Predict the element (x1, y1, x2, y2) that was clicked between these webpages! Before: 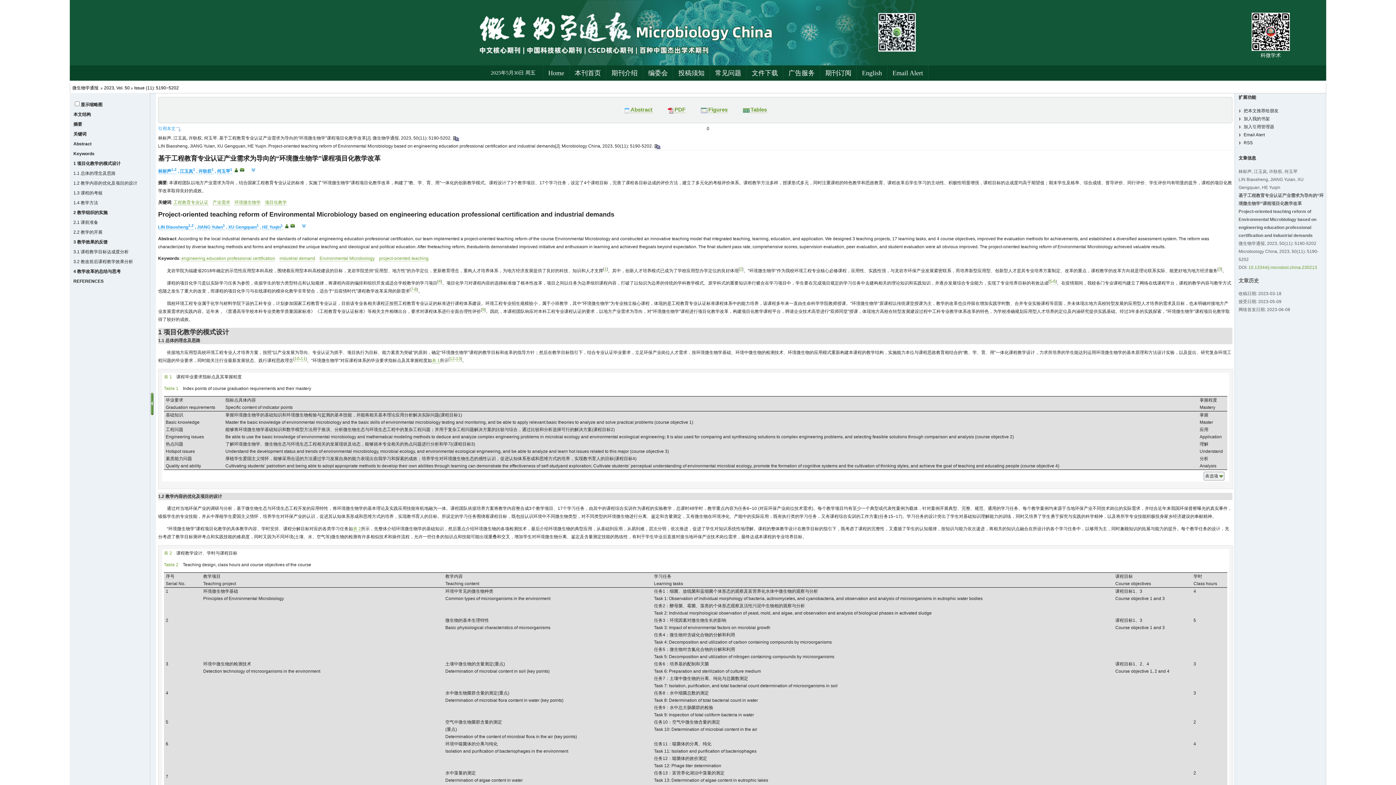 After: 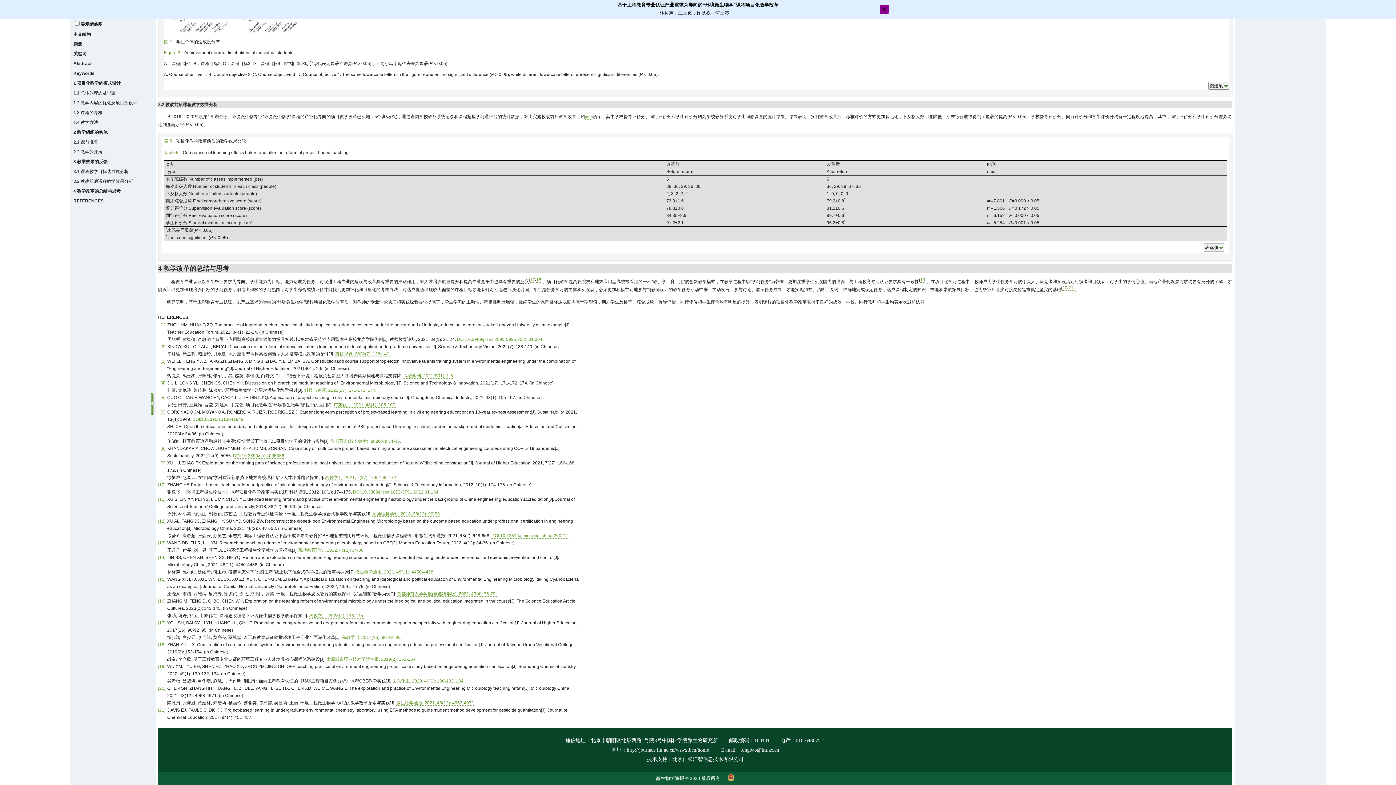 Action: label: 4 教学改革的总结与思考 bbox: (73, 269, 120, 274)